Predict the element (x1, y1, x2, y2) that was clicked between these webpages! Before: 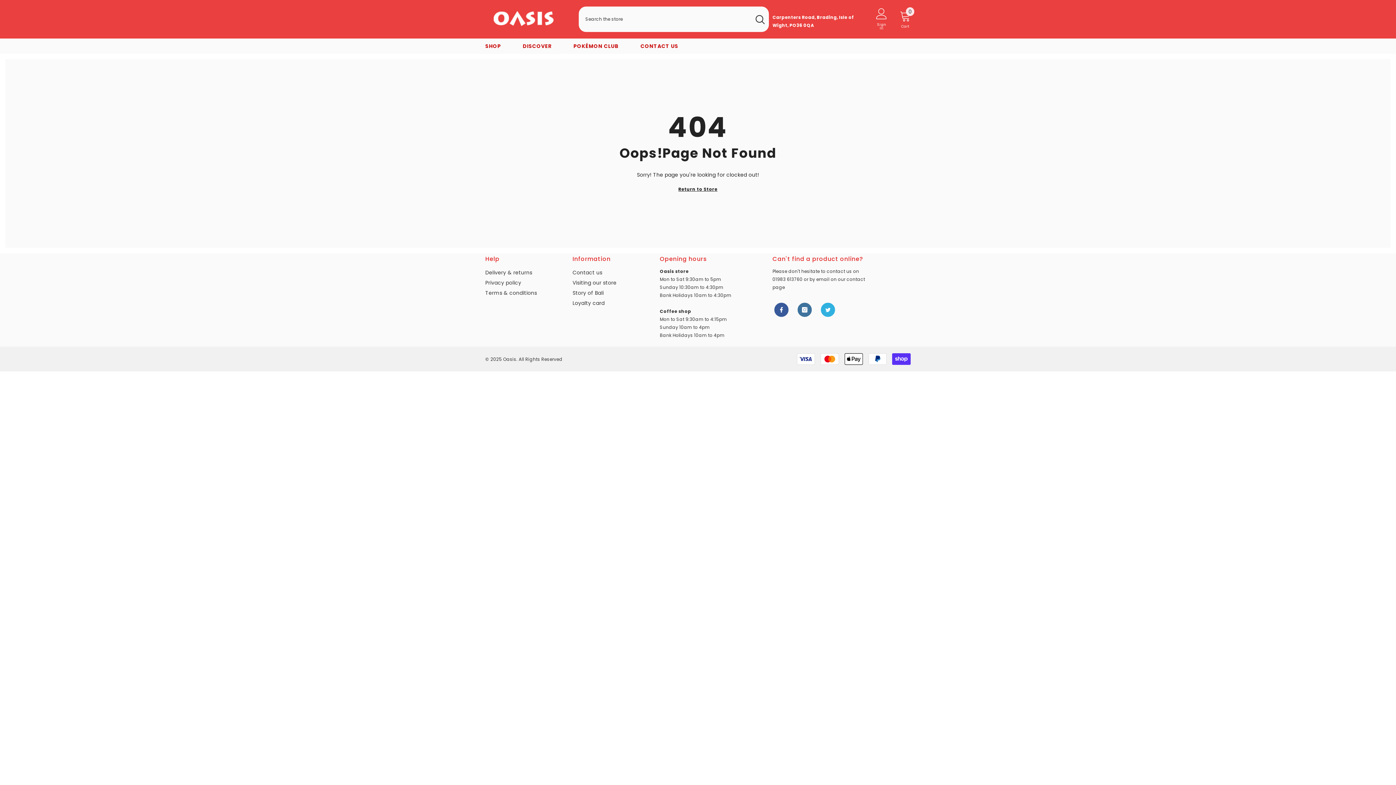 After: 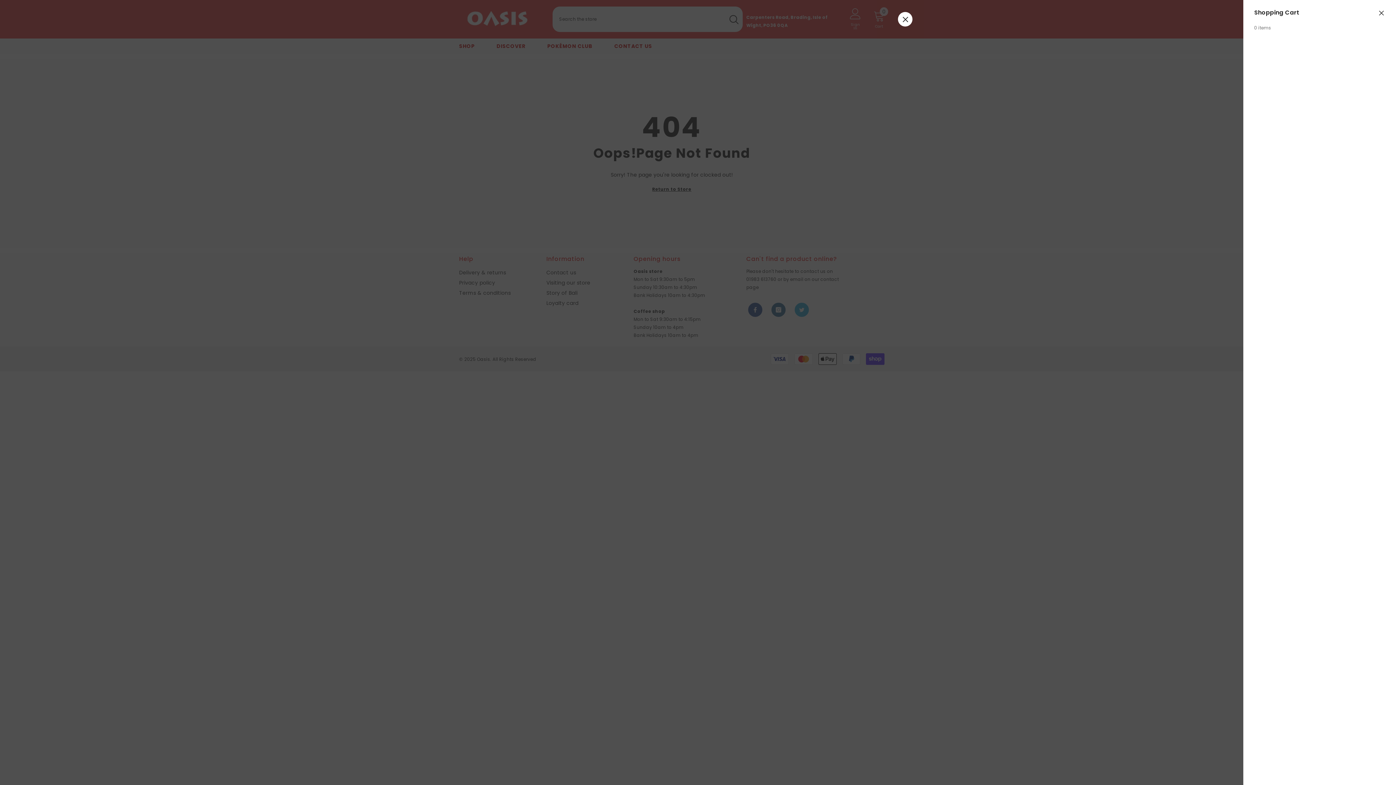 Action: bbox: (900, 10, 910, 28) label: Cart
0
0 items